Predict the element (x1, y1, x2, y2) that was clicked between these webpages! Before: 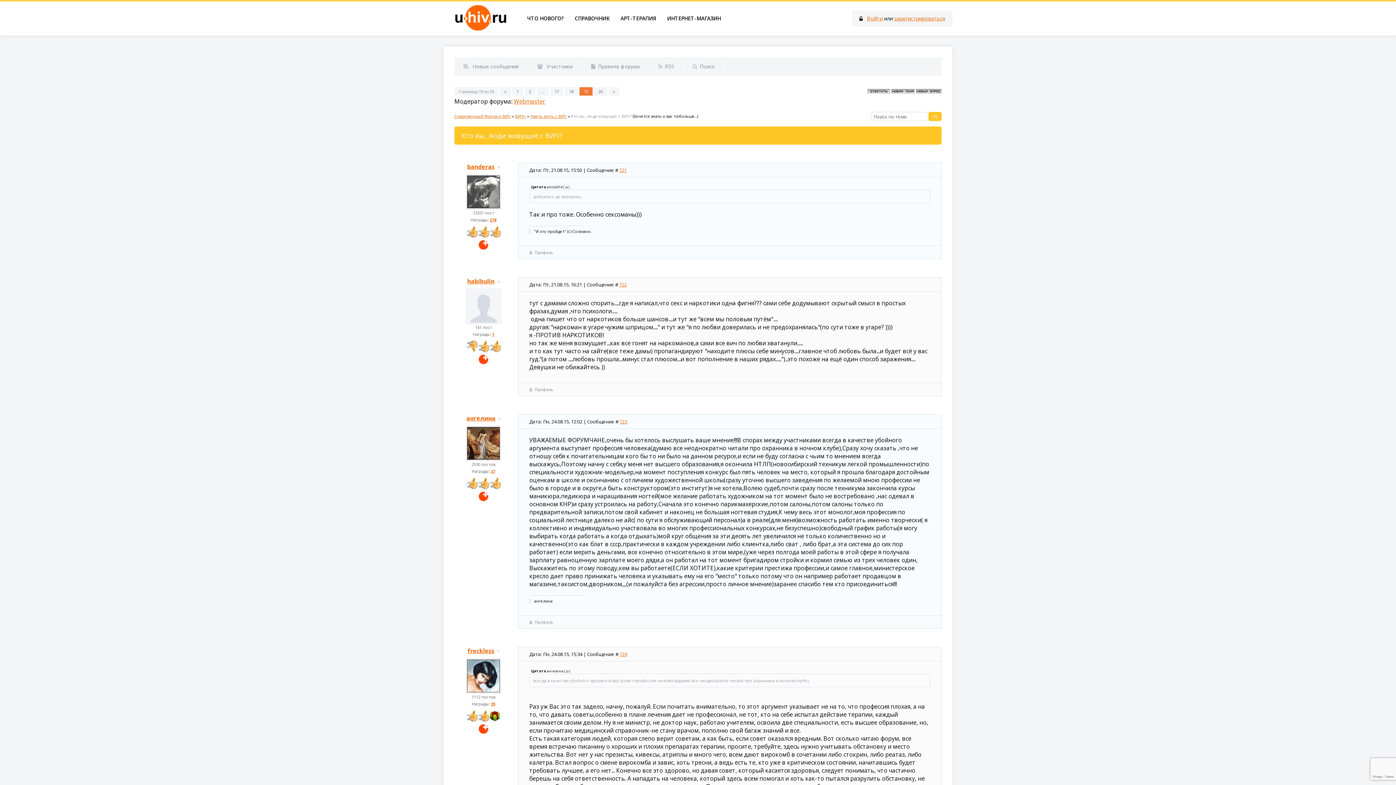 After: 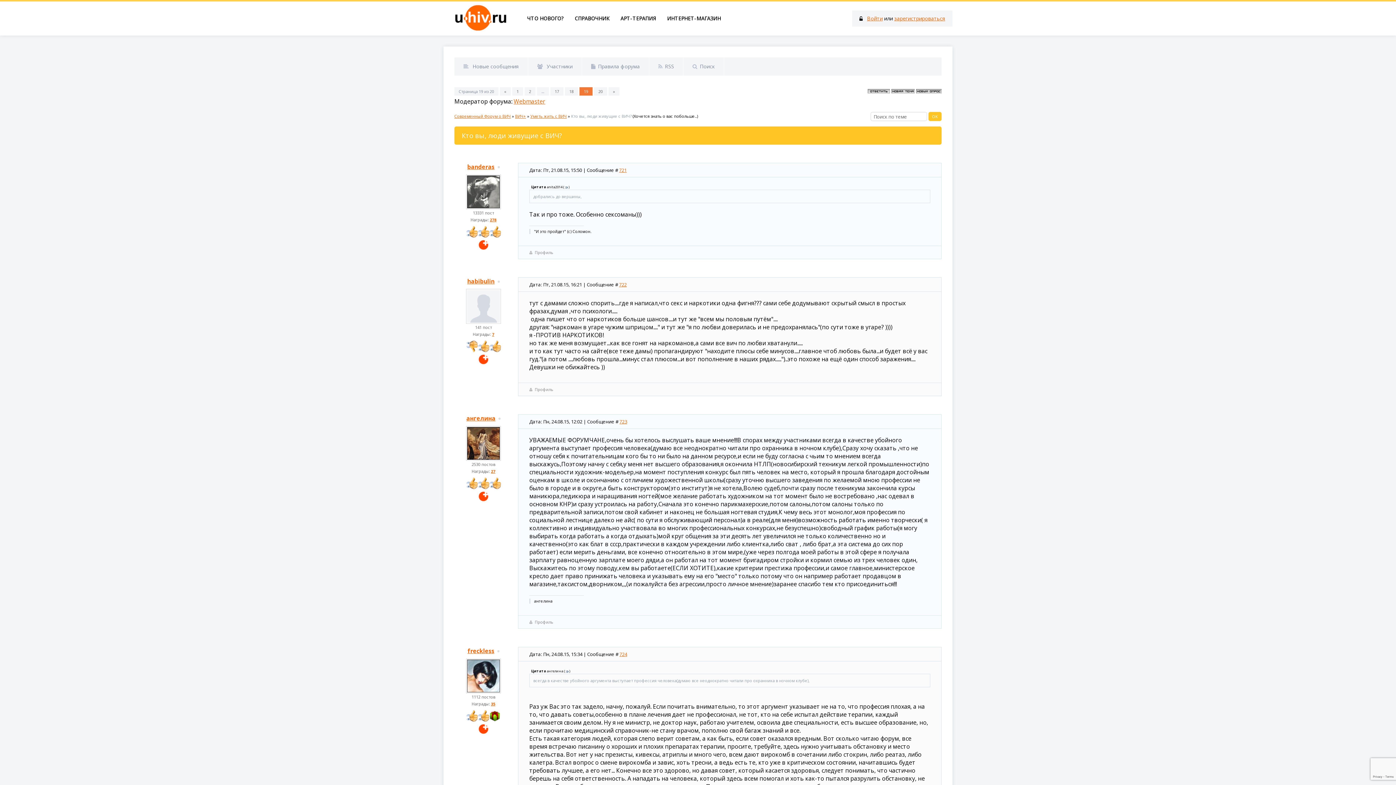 Action: bbox: (619, 418, 627, 425) label: 723